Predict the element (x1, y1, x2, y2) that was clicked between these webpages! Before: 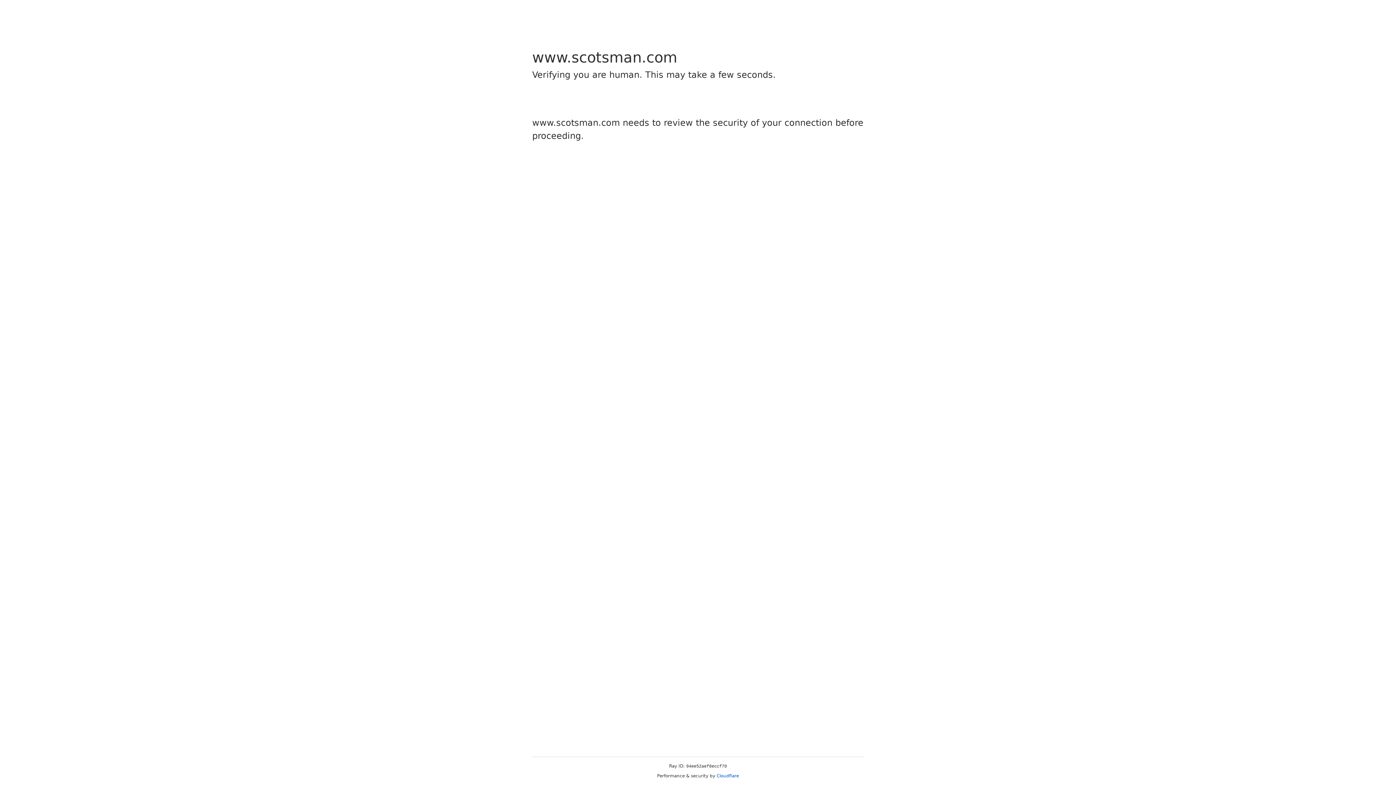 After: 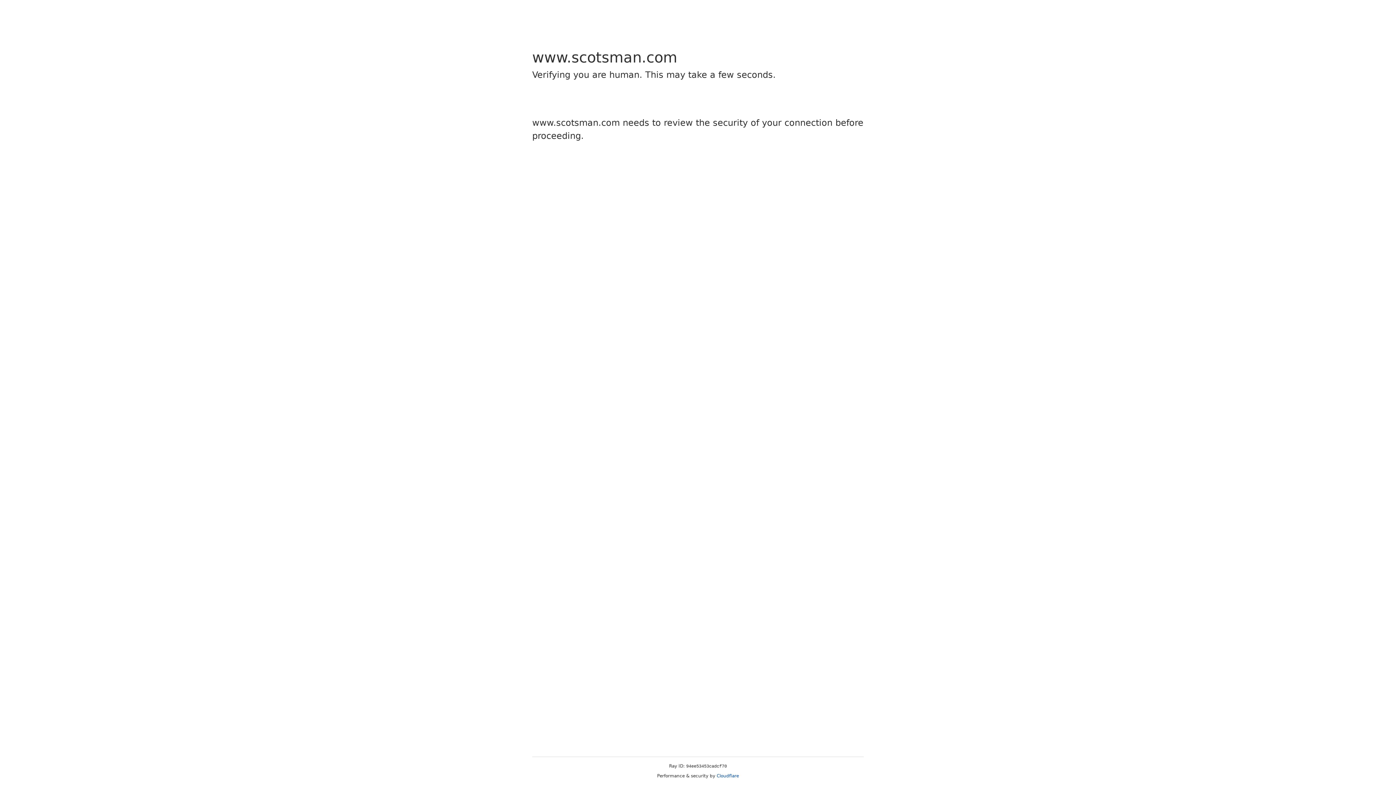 Action: bbox: (716, 773, 739, 778) label: Cloudflare